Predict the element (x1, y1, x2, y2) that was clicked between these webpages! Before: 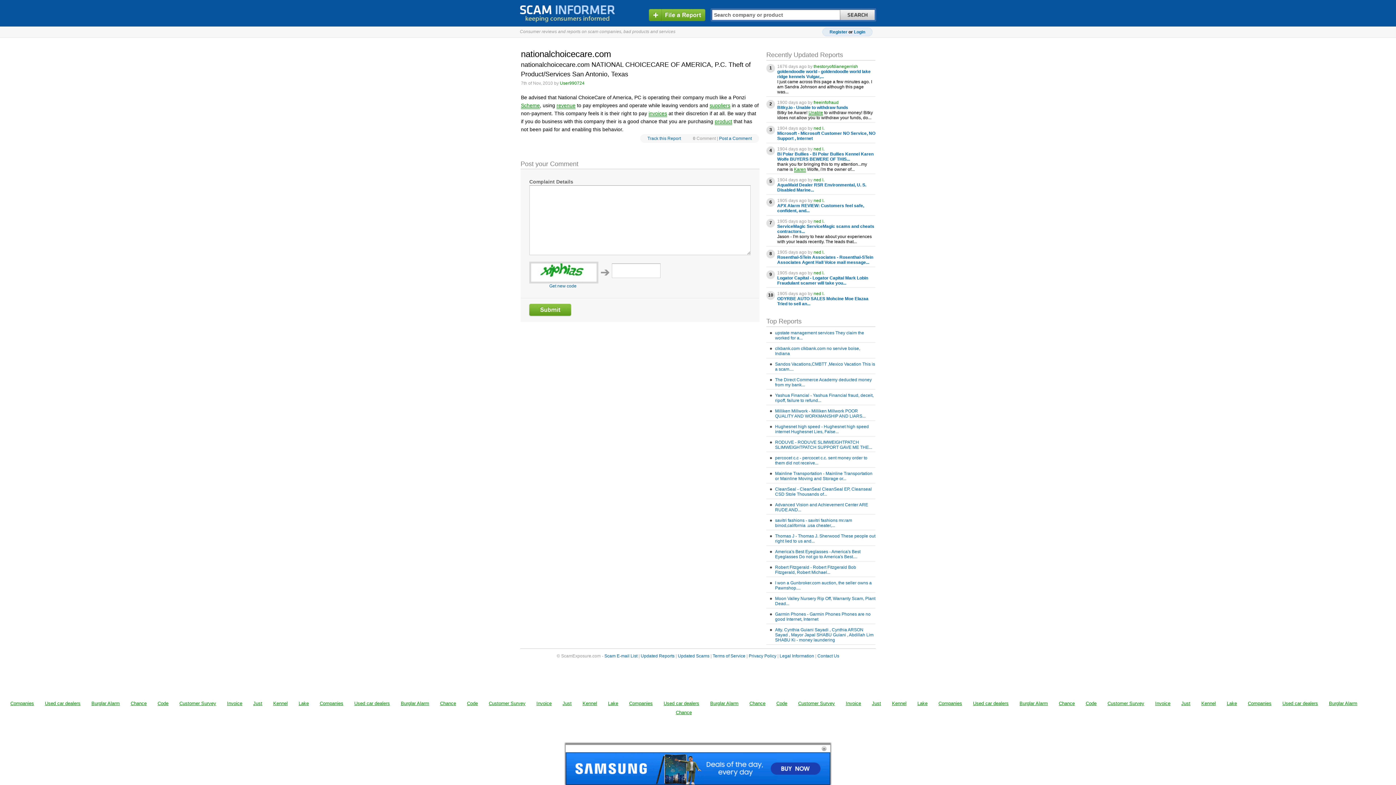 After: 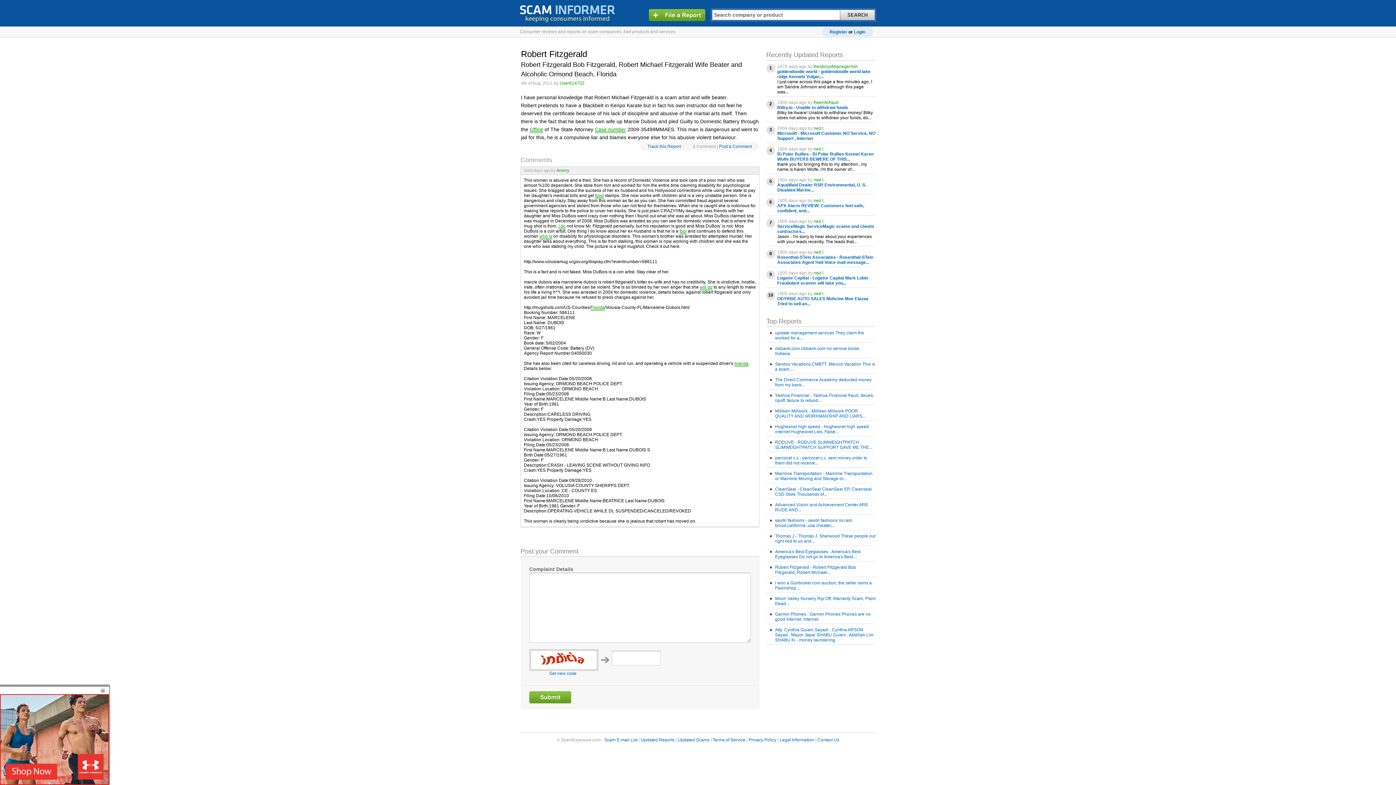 Action: bbox: (775, 565, 856, 575) label: Robert Fitzgerald - Robert Fitzgerald Bob Fitzgerald, Robert Michael...